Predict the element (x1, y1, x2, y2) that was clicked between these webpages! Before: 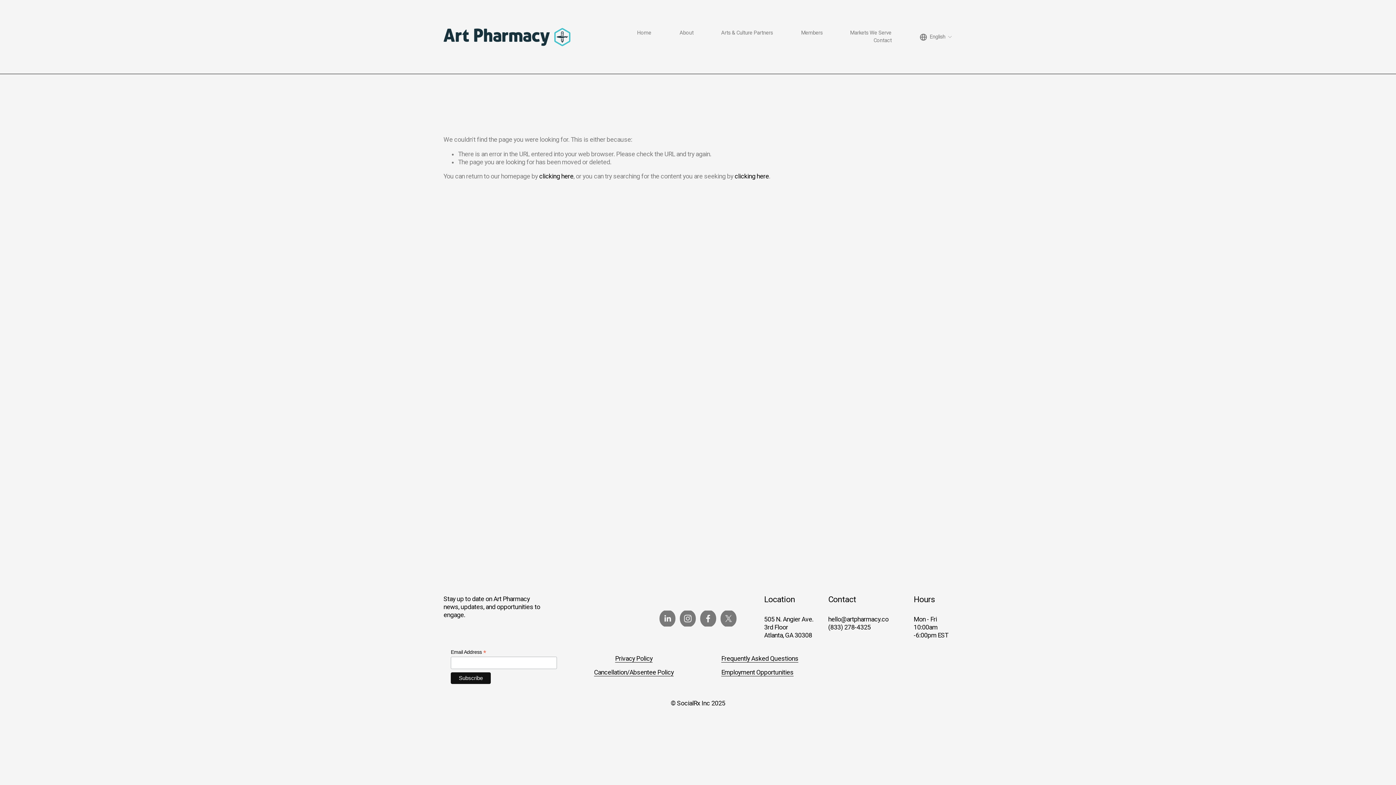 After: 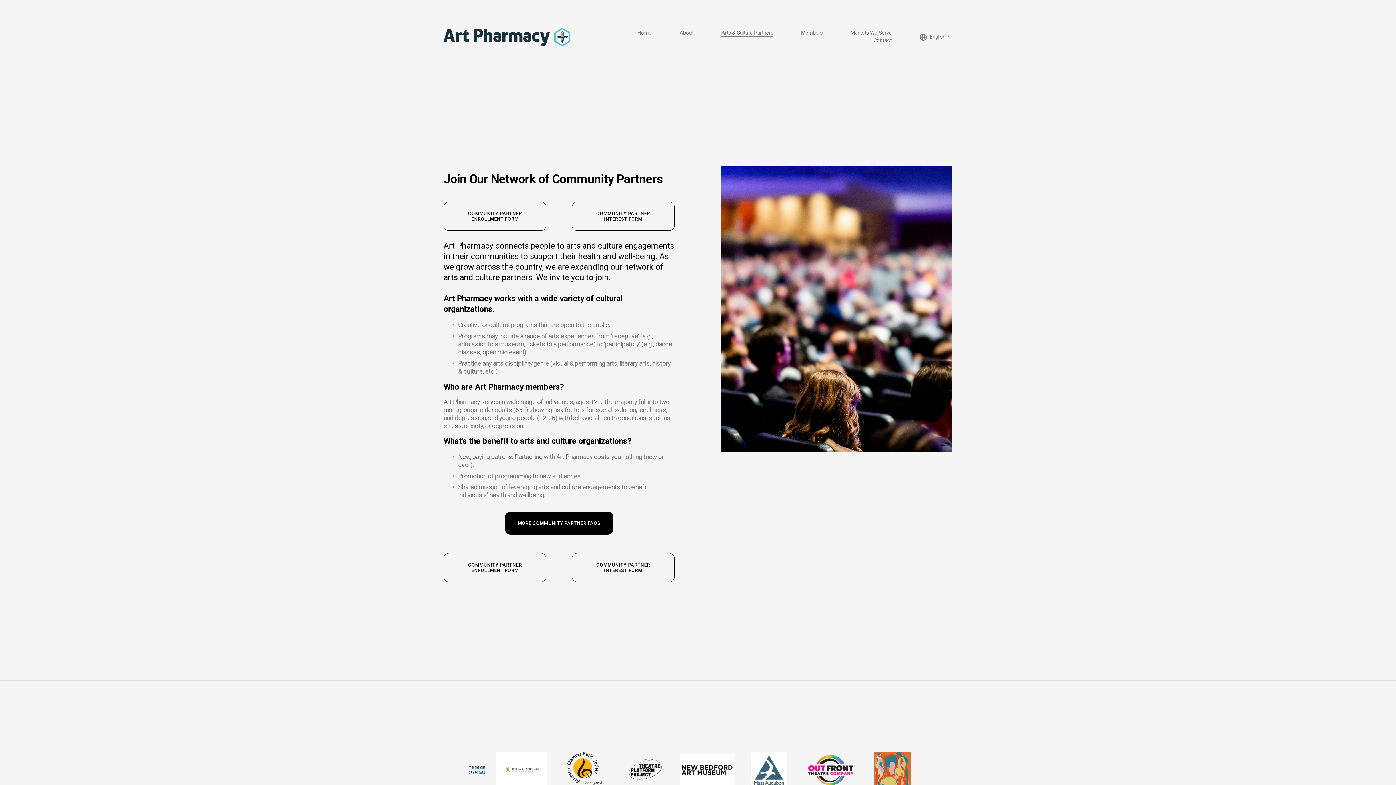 Action: label: Arts & Culture Partners bbox: (721, 29, 773, 37)